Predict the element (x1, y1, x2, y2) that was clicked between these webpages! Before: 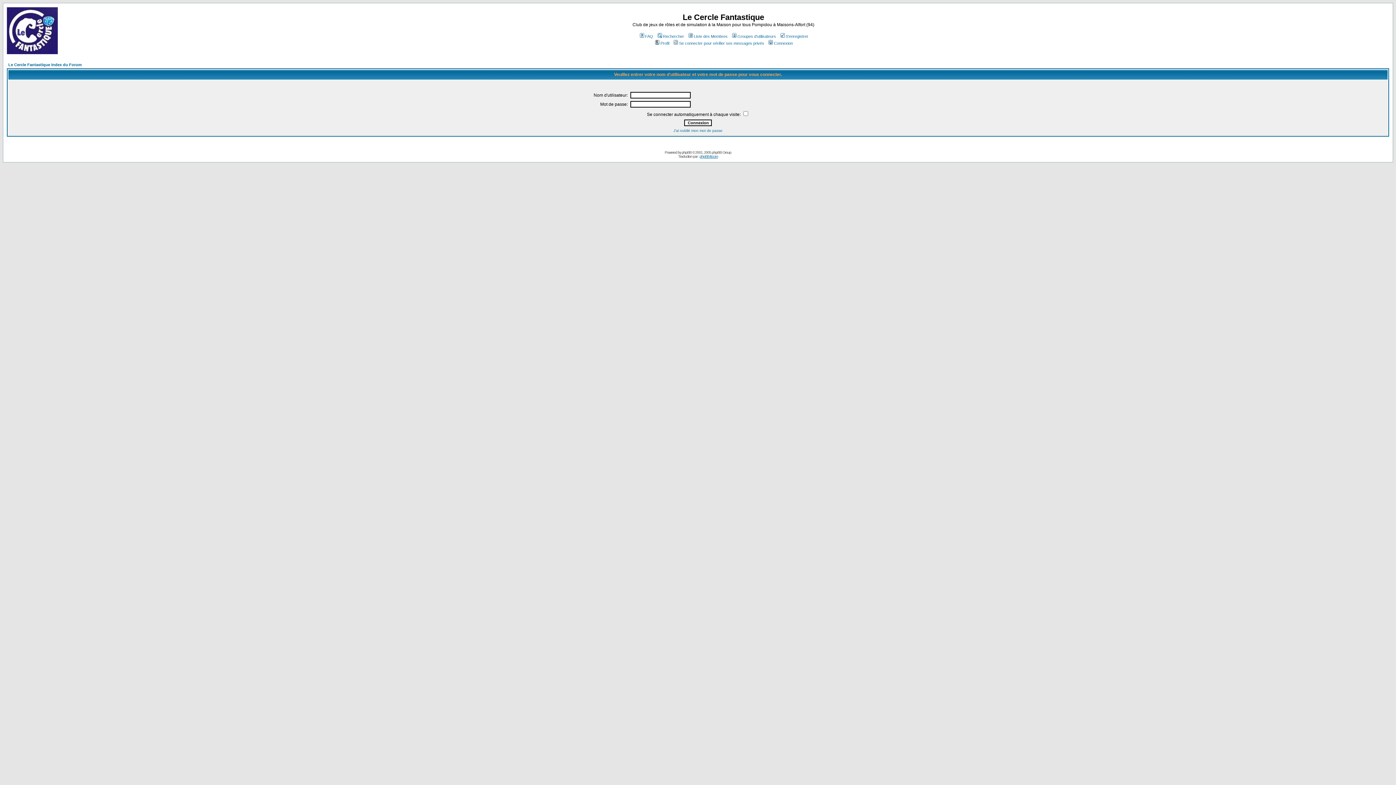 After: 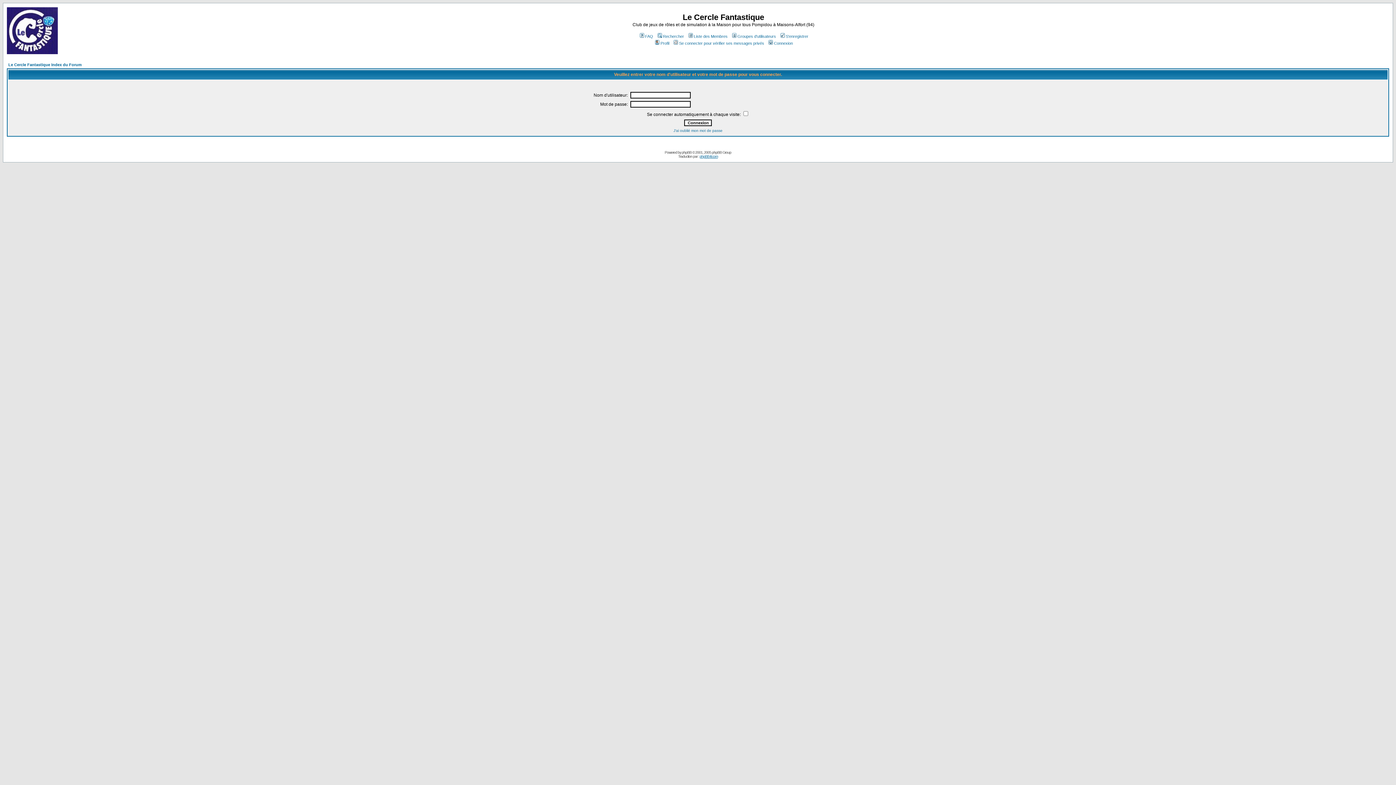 Action: bbox: (654, 41, 669, 45) label: Profil